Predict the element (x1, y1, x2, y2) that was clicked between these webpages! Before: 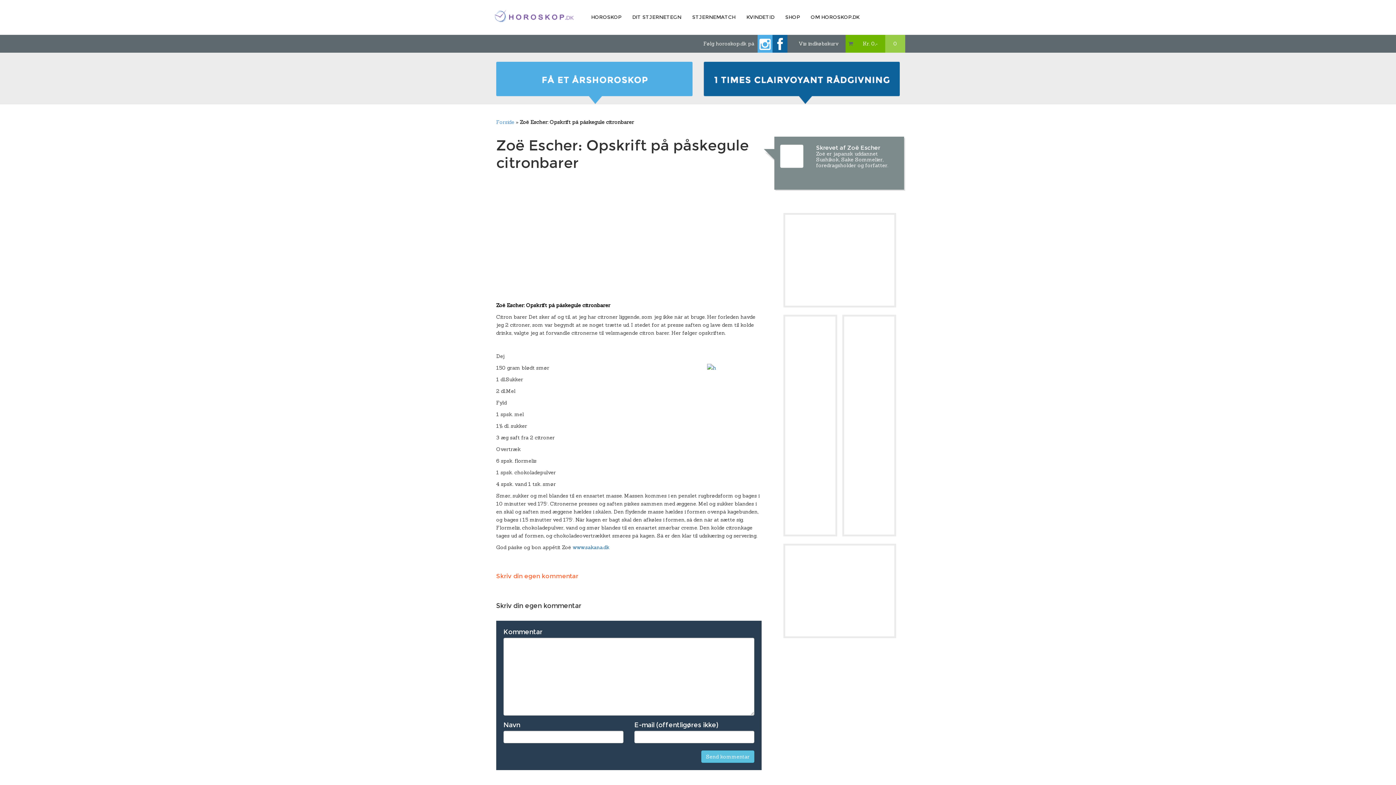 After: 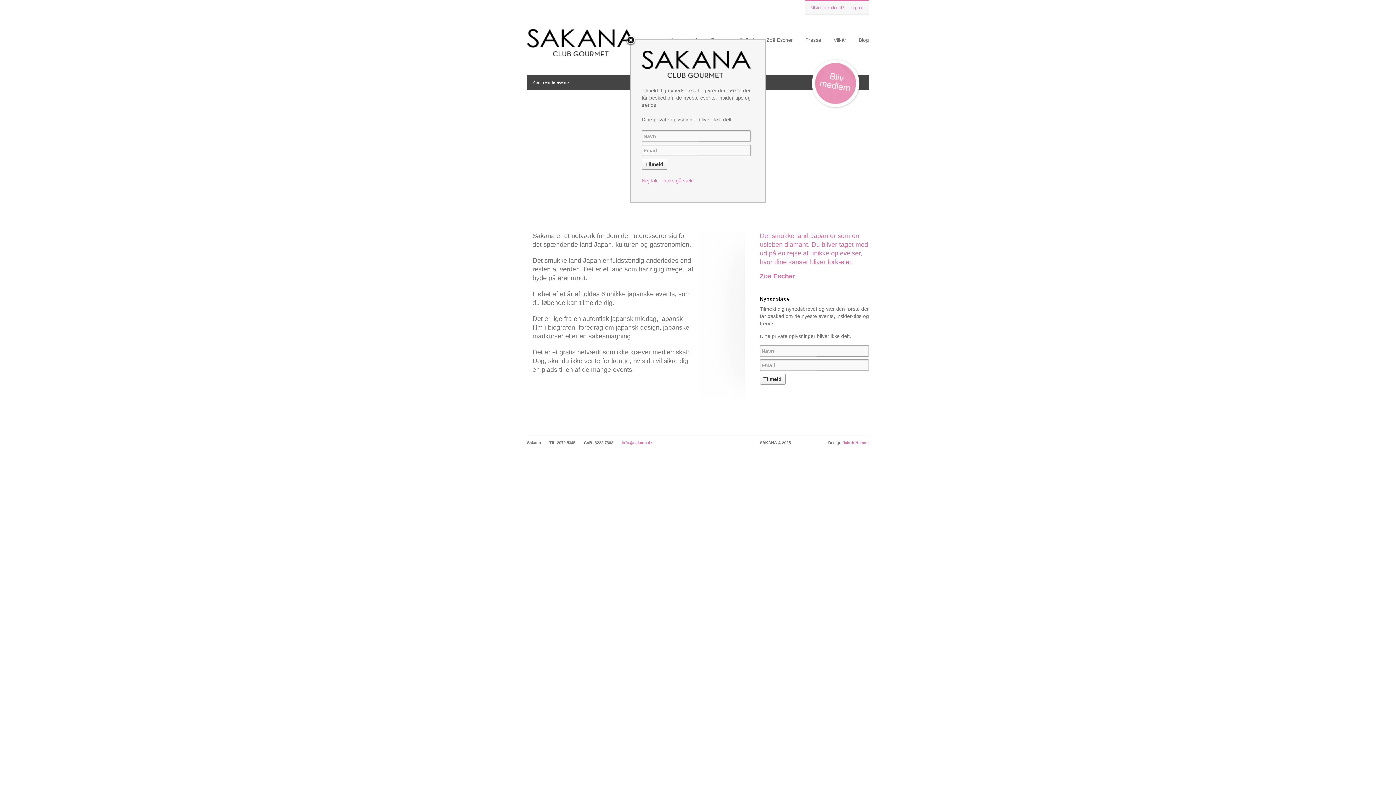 Action: label: www.sakana.dk bbox: (572, 544, 609, 550)